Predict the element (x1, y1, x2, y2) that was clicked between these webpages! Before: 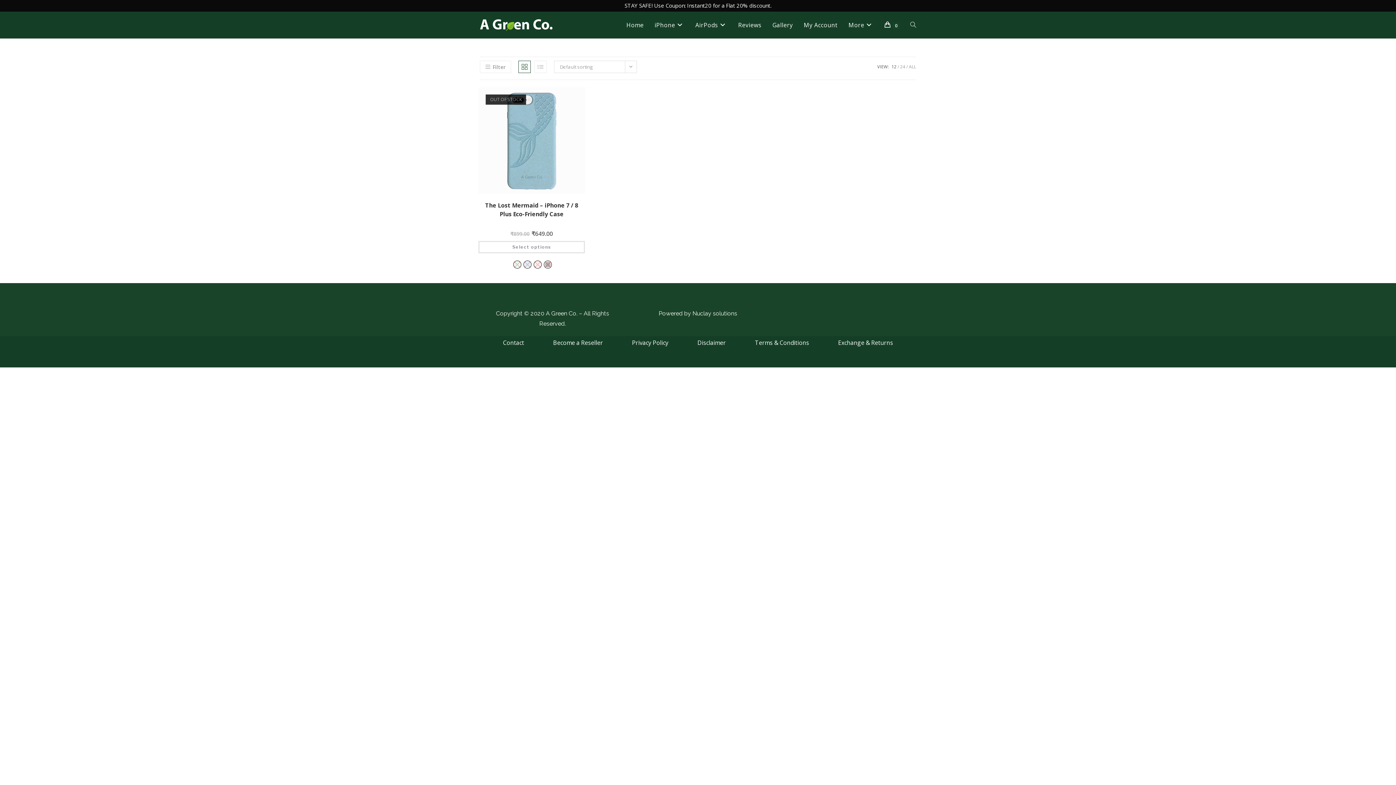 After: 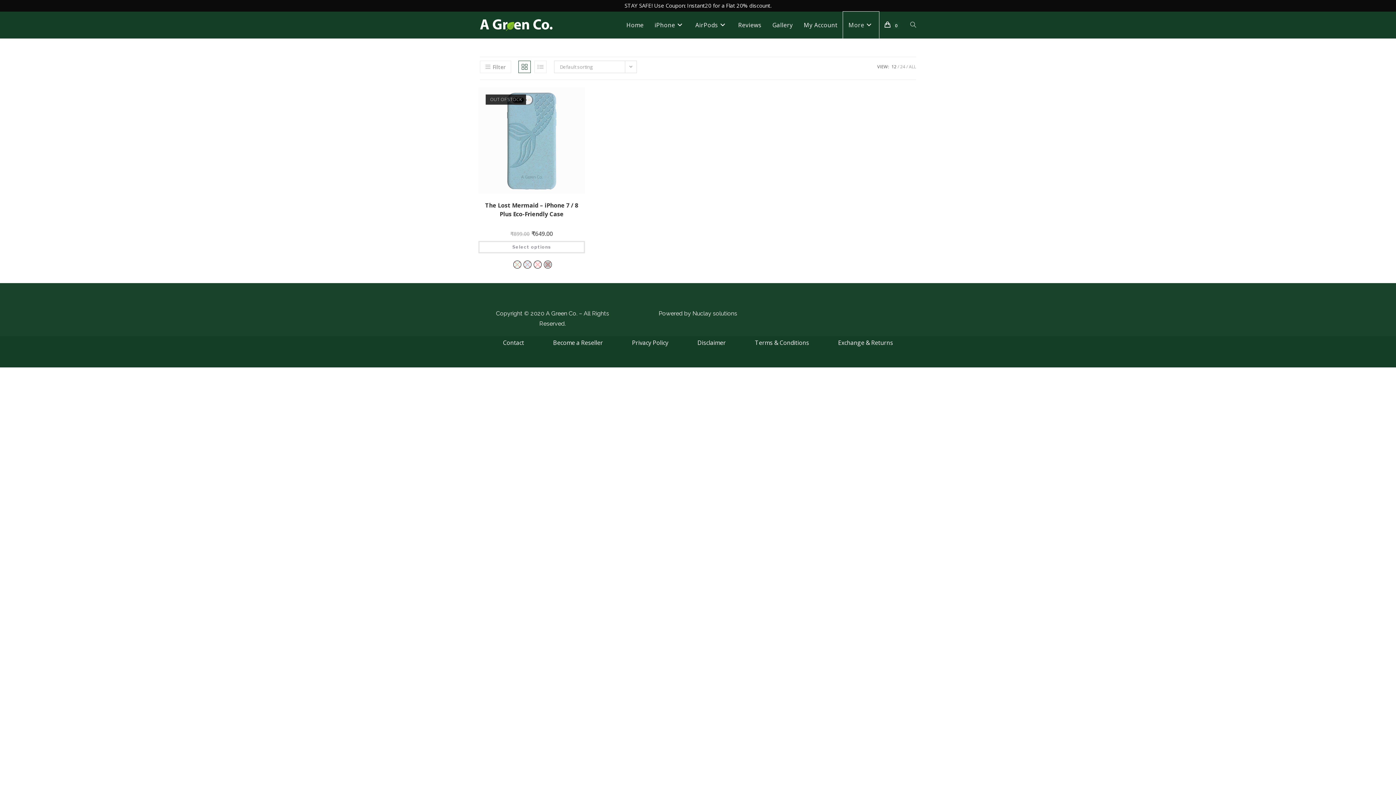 Action: label: More bbox: (843, 11, 879, 38)